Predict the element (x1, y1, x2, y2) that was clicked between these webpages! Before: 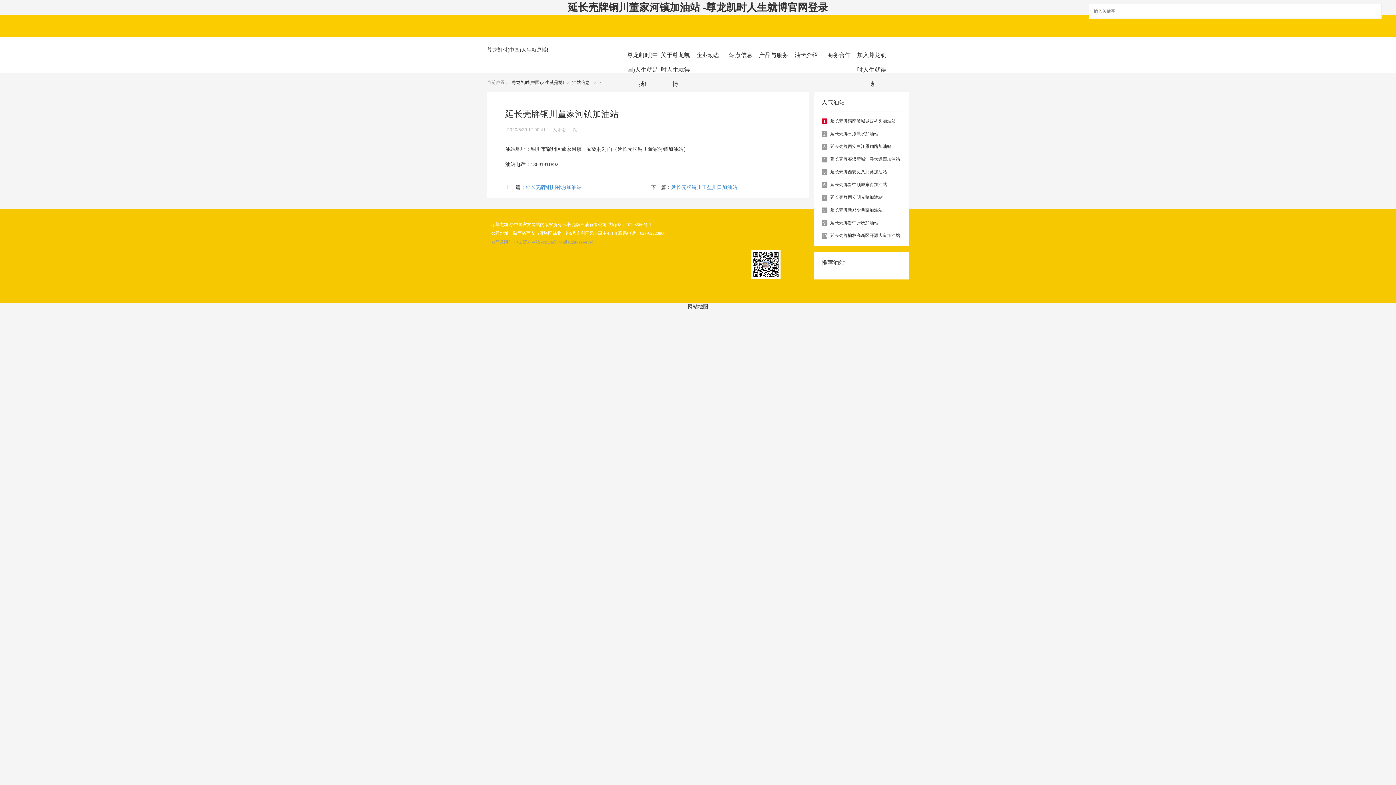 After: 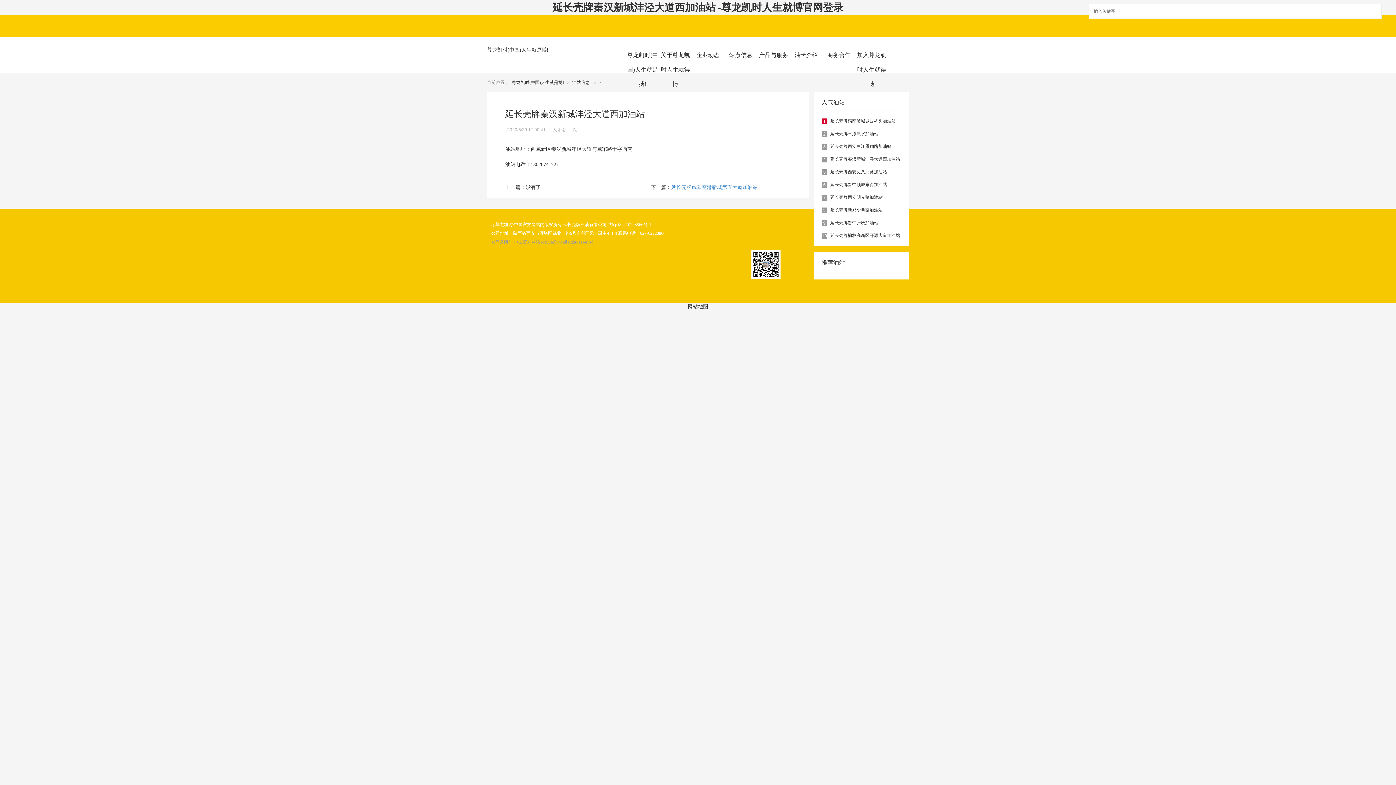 Action: bbox: (830, 156, 900, 161) label: 延长壳牌秦汉新城沣泾大道西加油站